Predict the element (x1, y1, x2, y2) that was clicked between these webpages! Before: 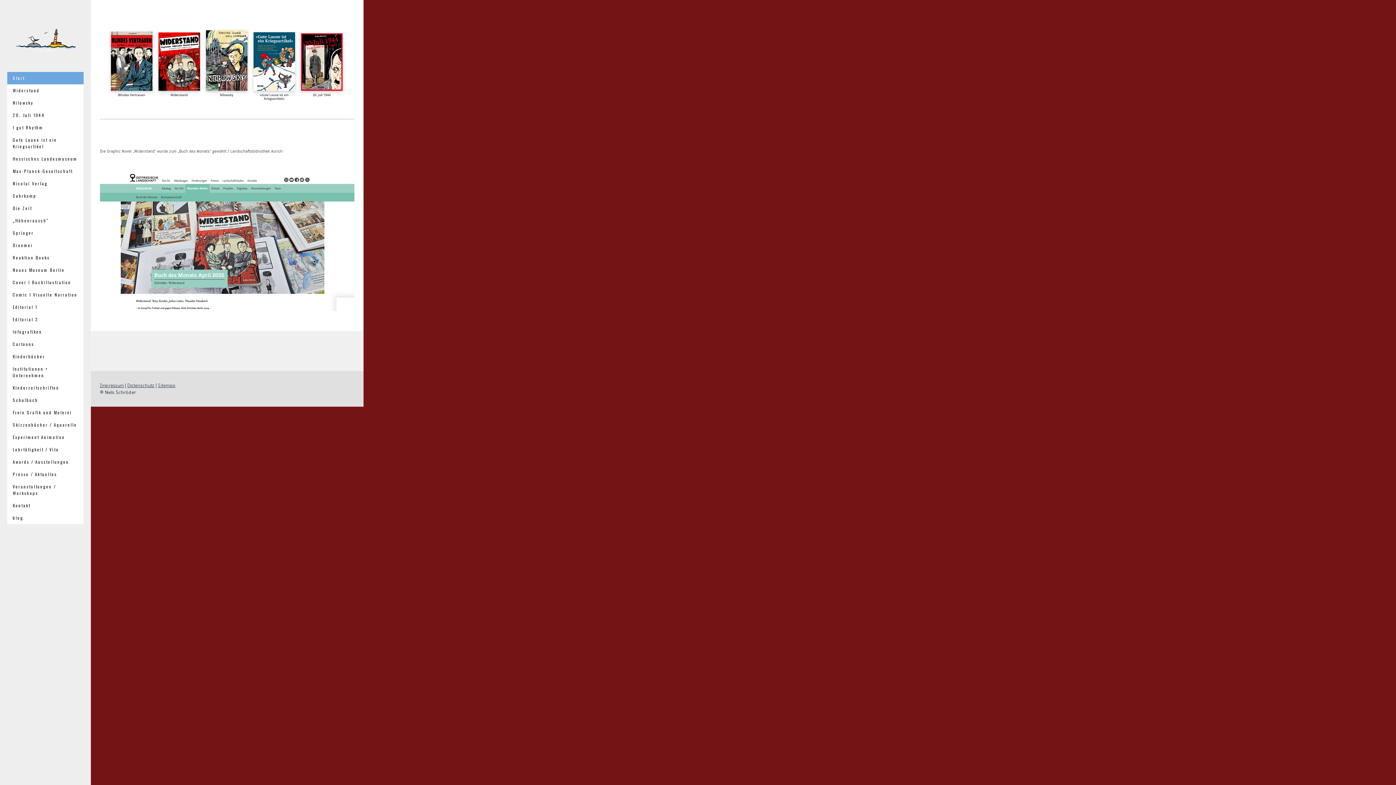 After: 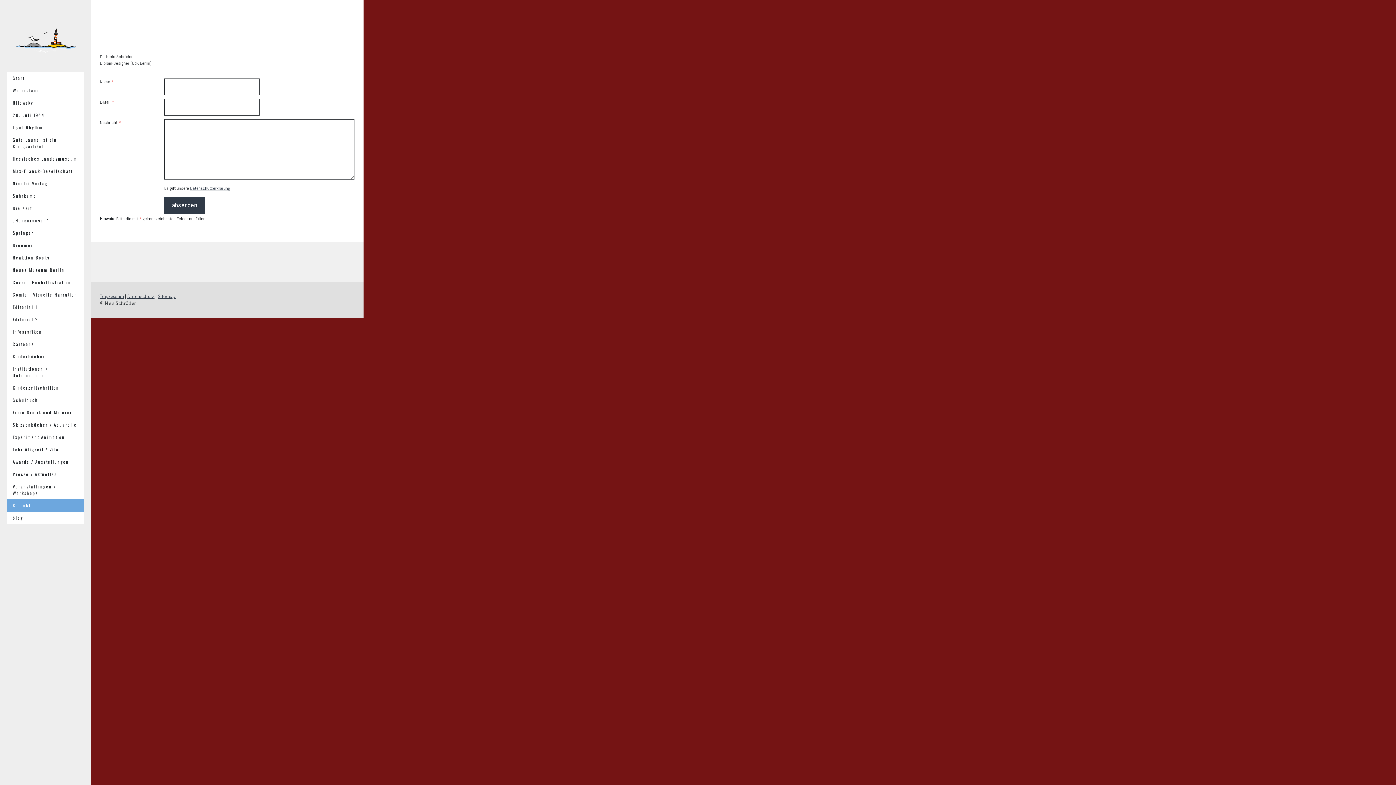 Action: bbox: (7, 499, 83, 511) label: Kontakt